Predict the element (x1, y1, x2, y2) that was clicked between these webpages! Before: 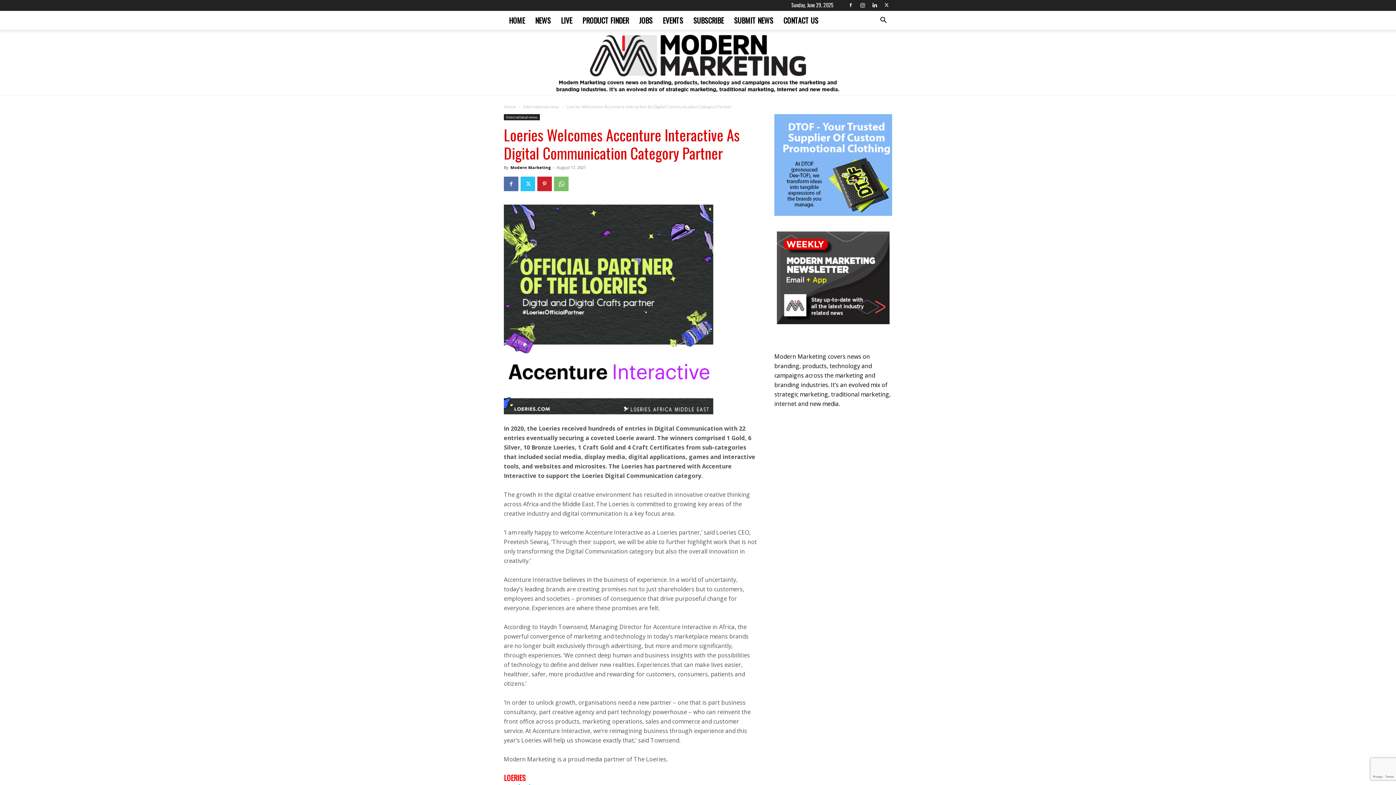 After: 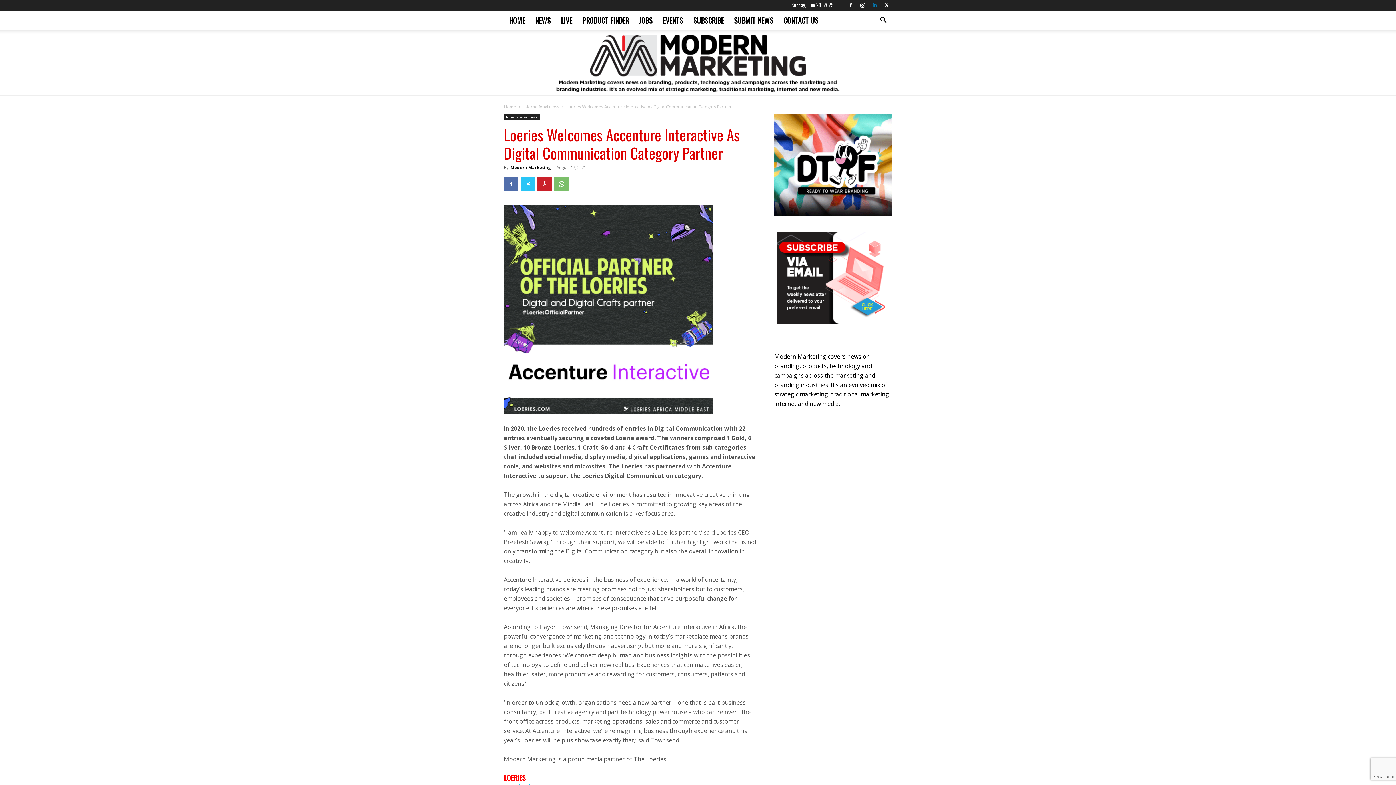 Action: bbox: (869, 0, 880, 10)